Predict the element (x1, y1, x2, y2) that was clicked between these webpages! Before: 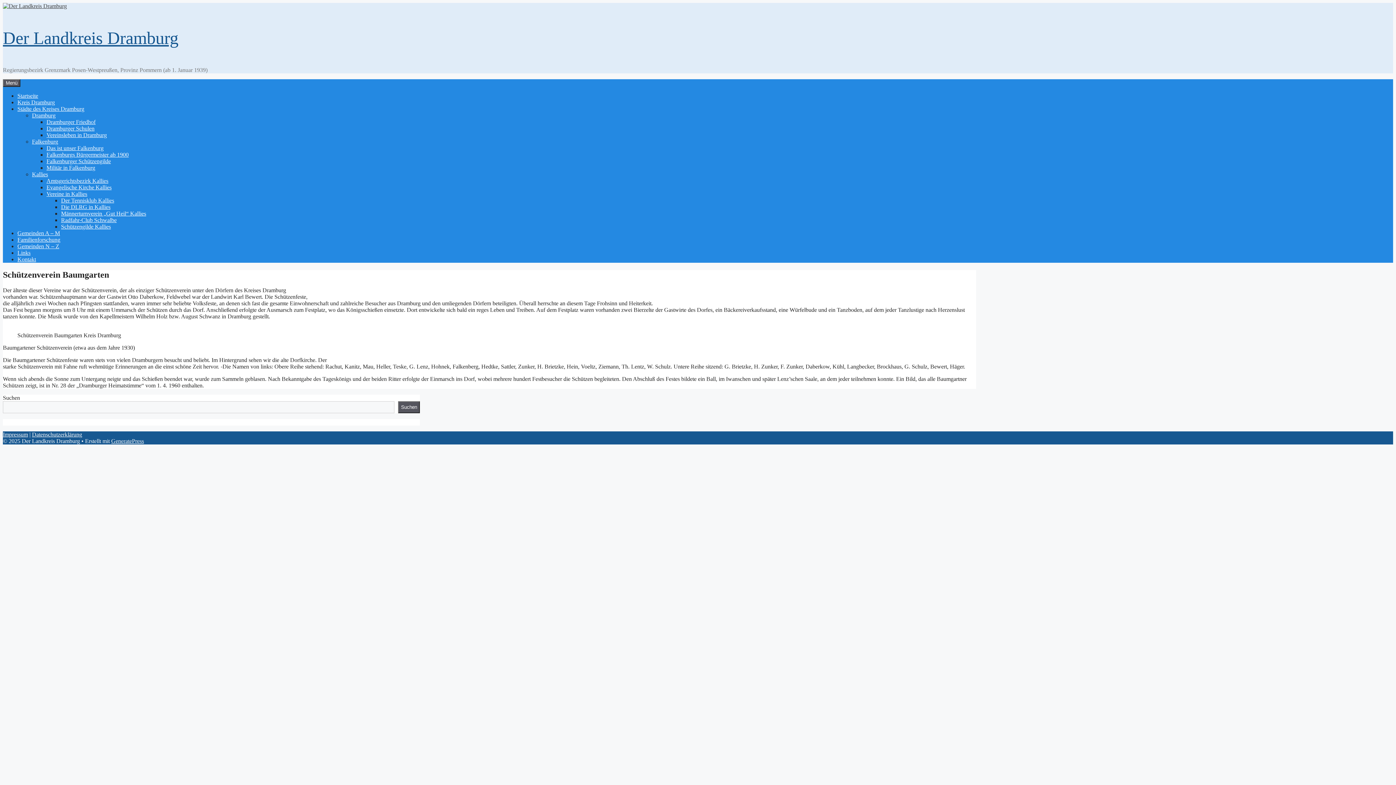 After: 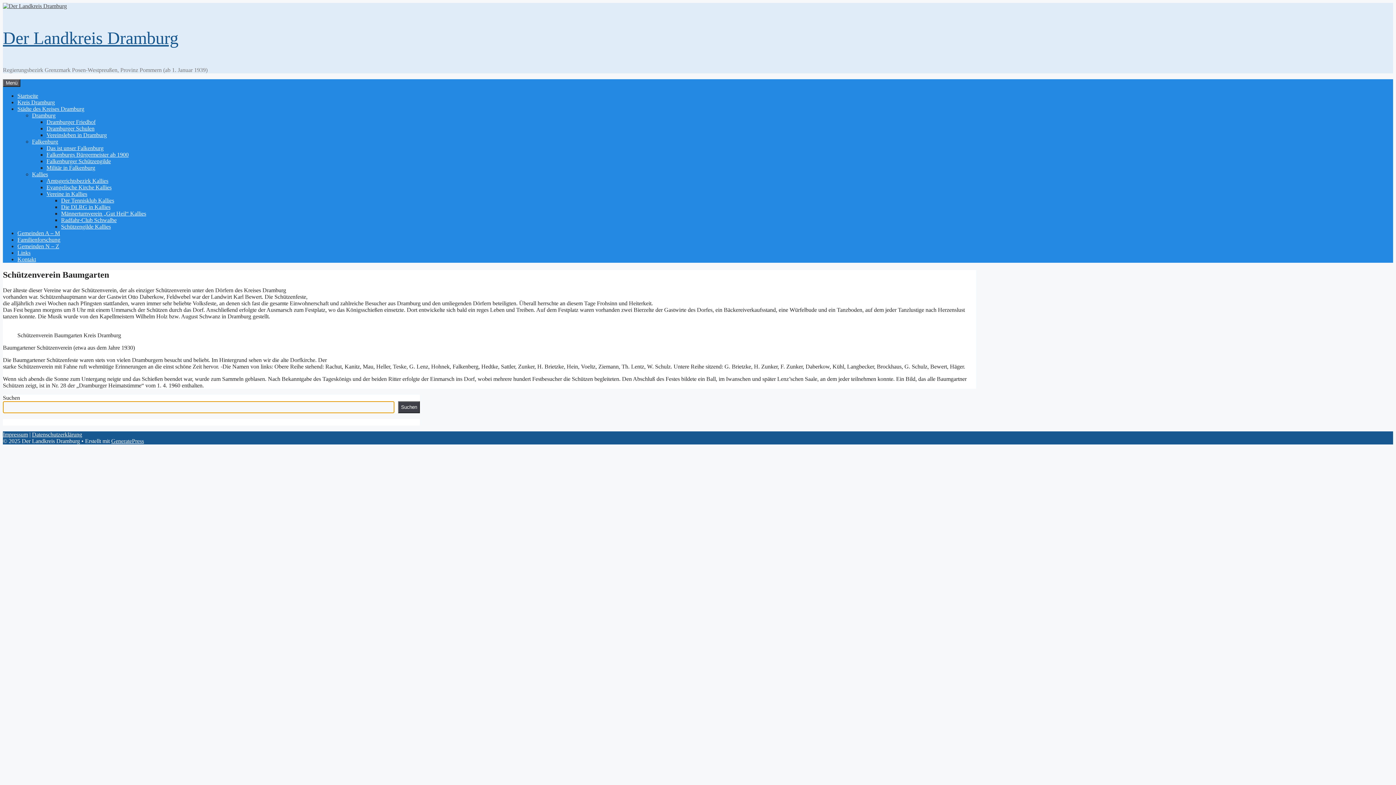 Action: bbox: (398, 401, 420, 413) label: Suchen